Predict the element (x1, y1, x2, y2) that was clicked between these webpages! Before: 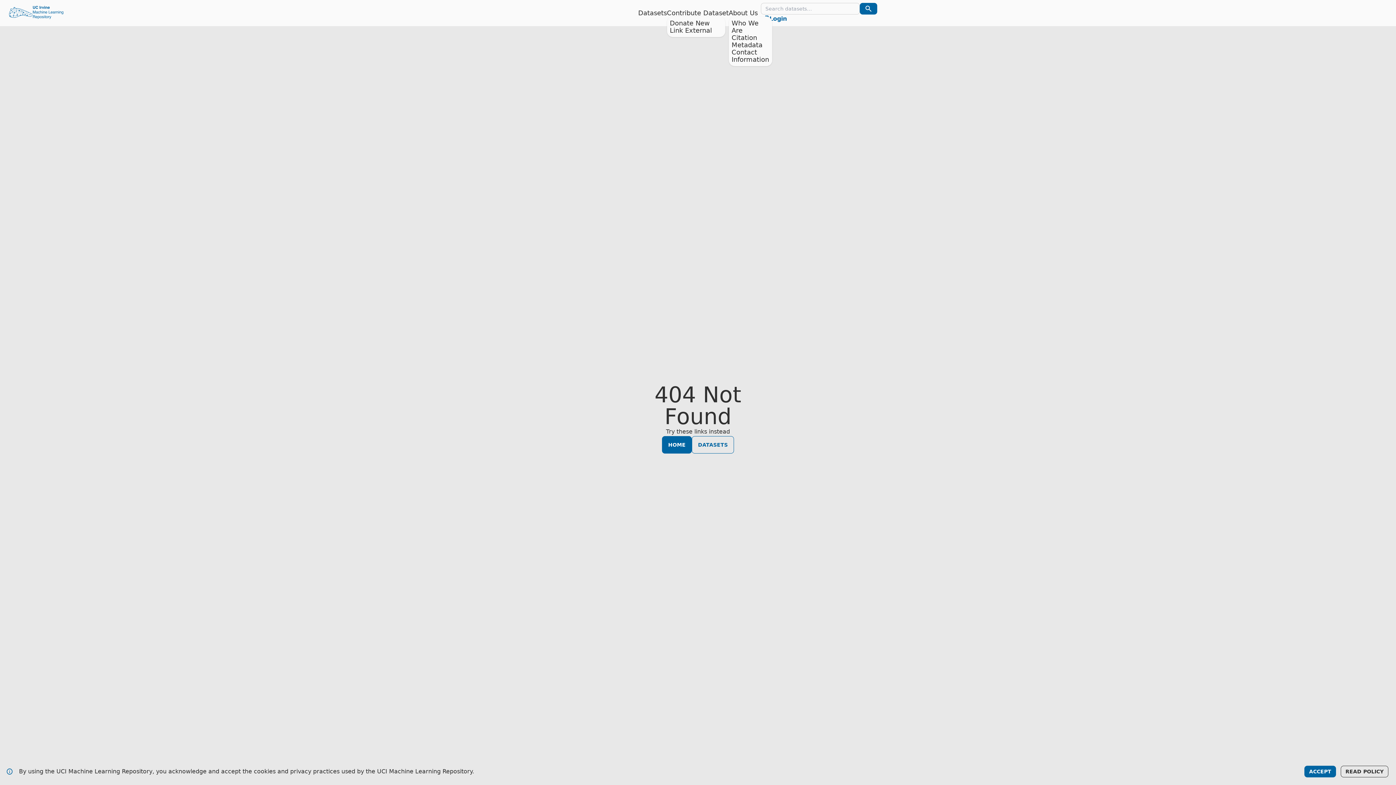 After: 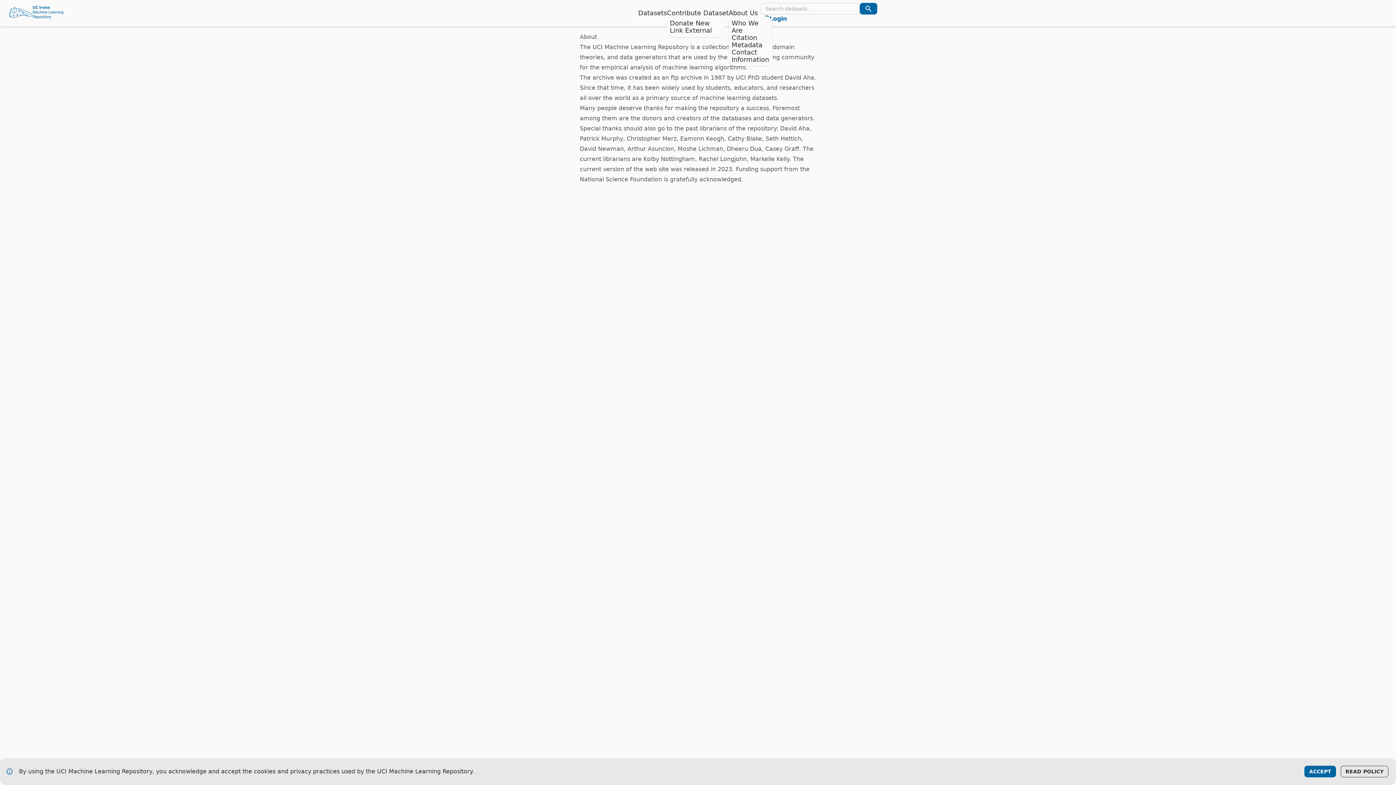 Action: bbox: (728, 9, 758, 16) label: About Us